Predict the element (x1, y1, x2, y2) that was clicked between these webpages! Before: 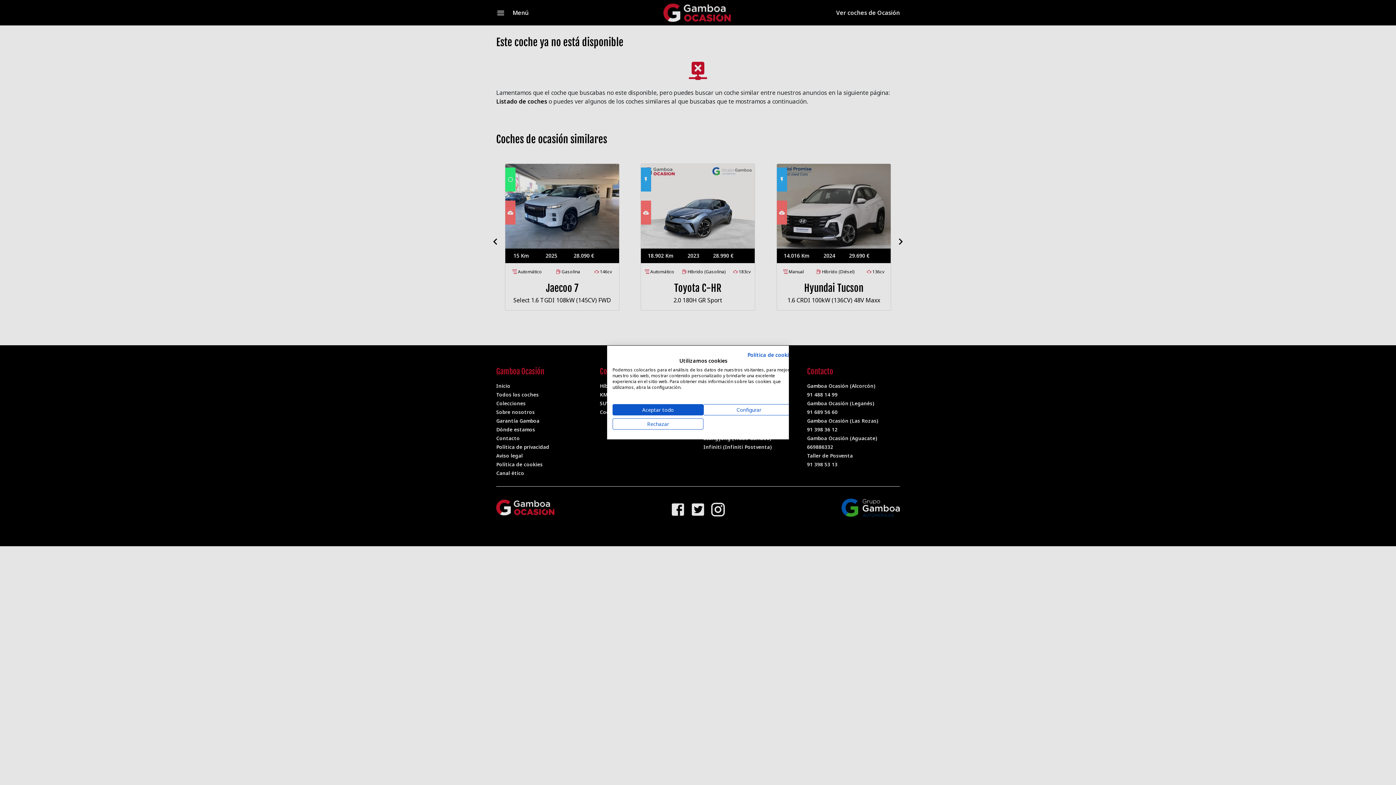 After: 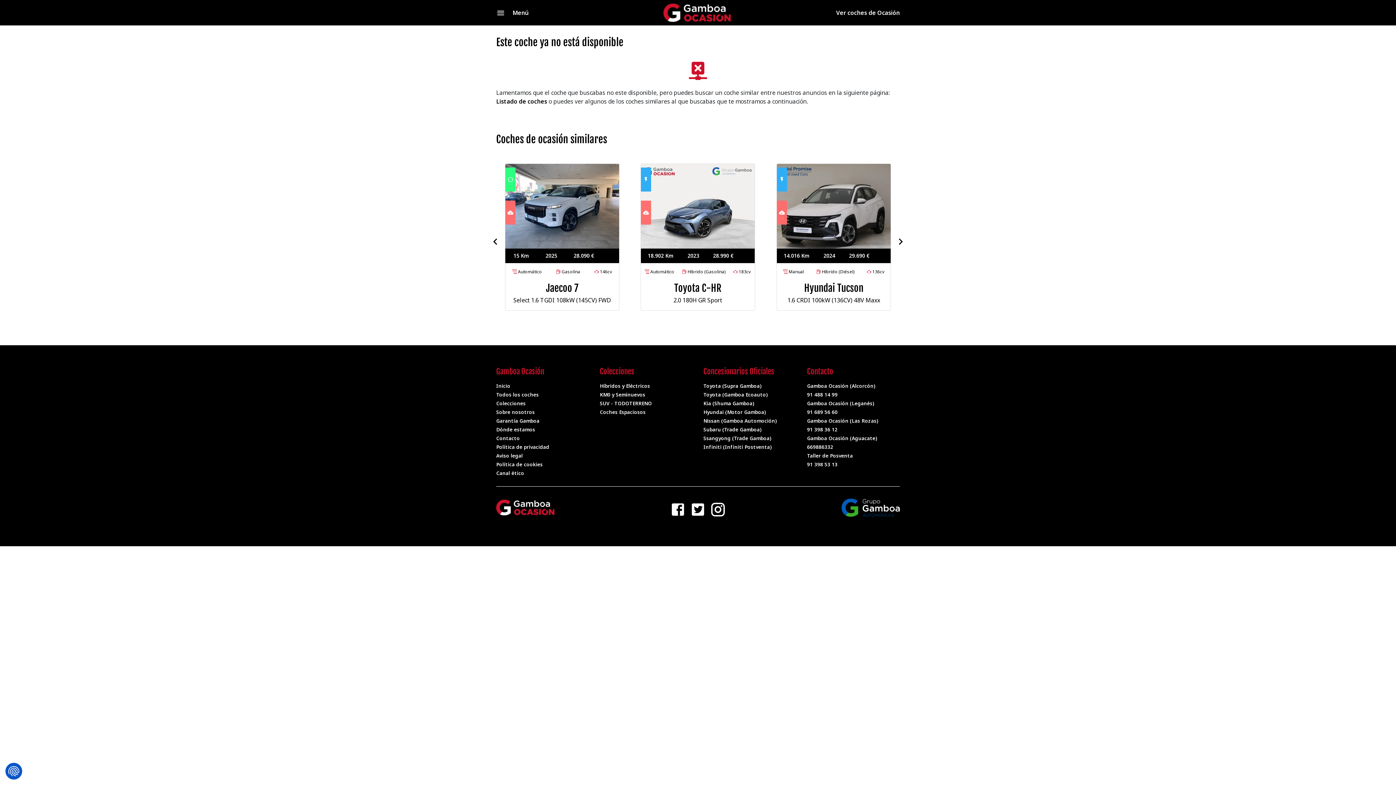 Action: bbox: (612, 418, 703, 429) label: Denegar todas las cookies